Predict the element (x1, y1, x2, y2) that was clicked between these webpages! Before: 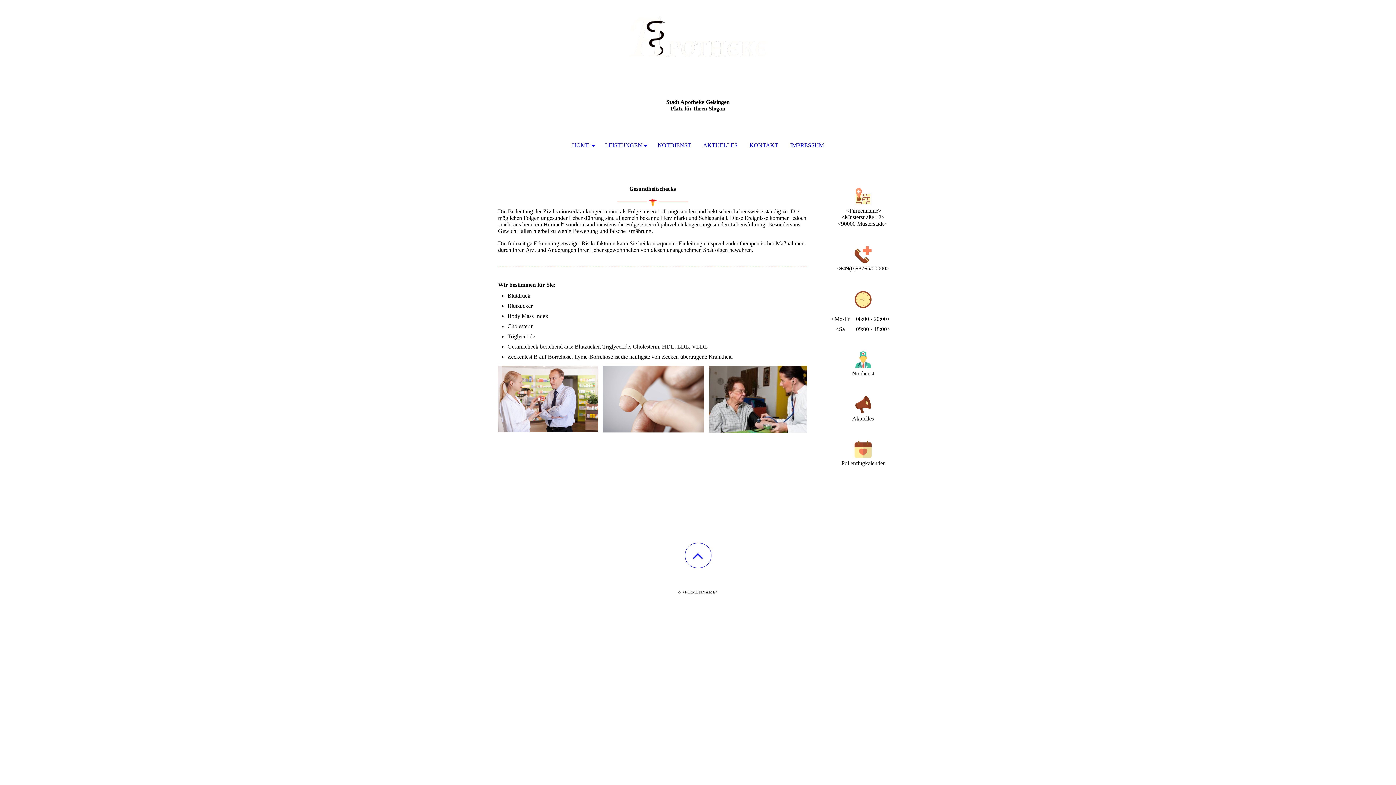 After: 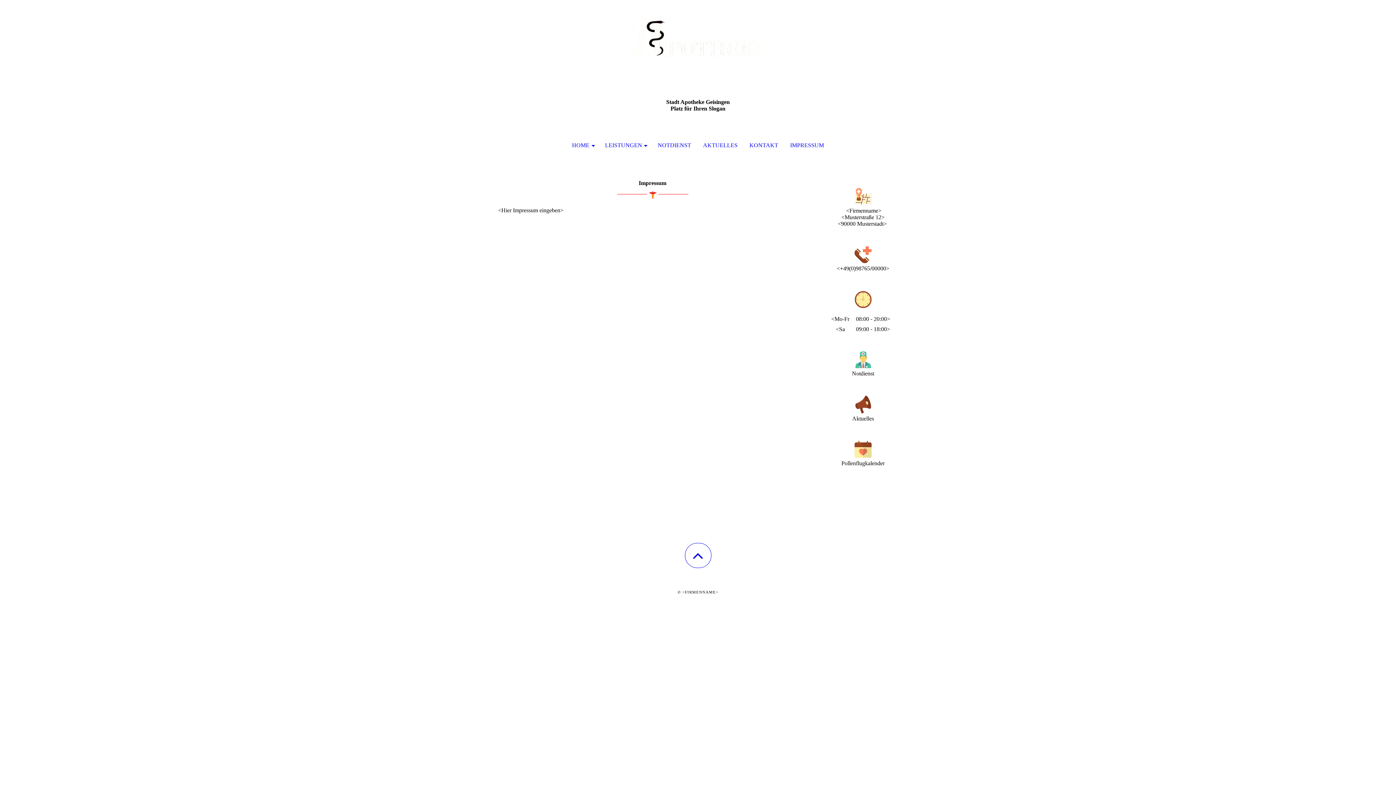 Action: bbox: (785, 130, 829, 160) label: IMPRESSUM